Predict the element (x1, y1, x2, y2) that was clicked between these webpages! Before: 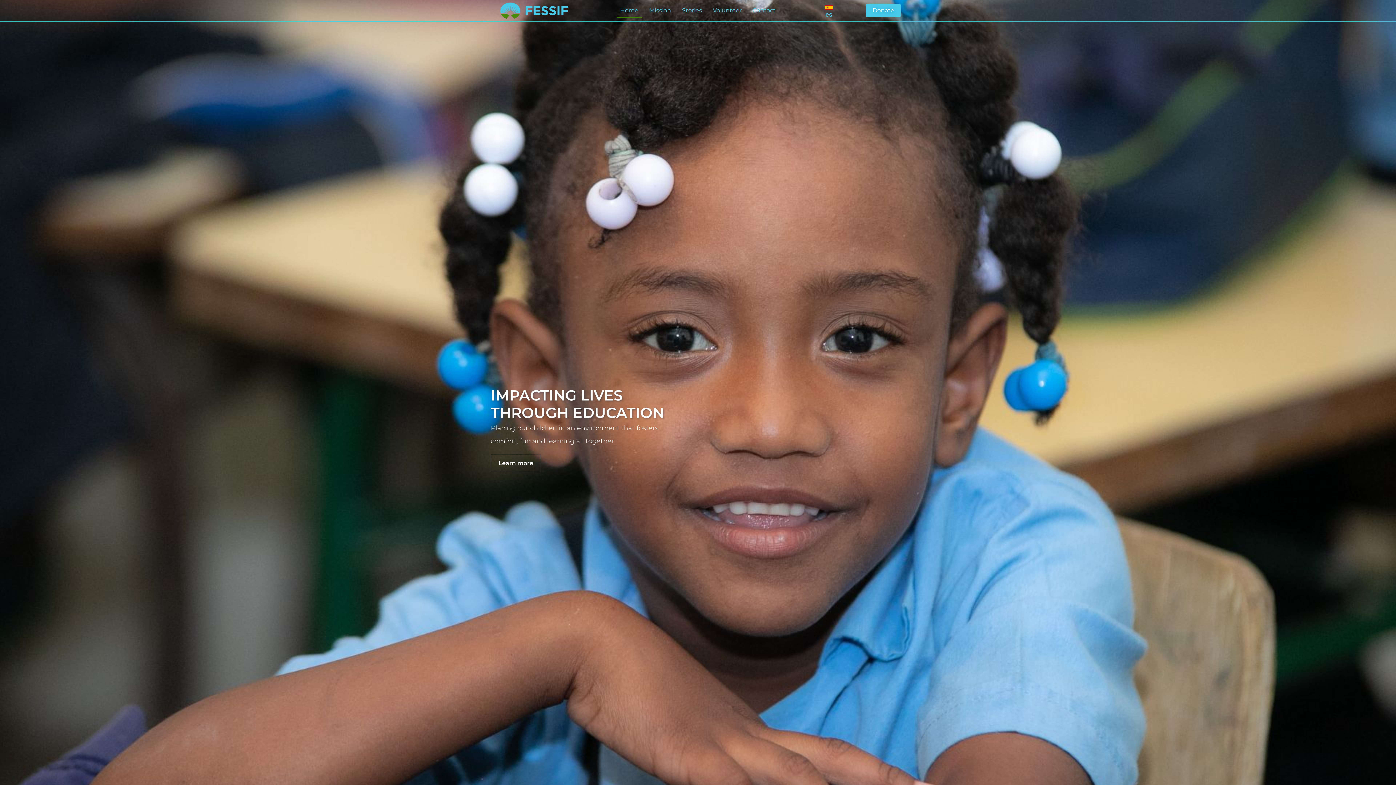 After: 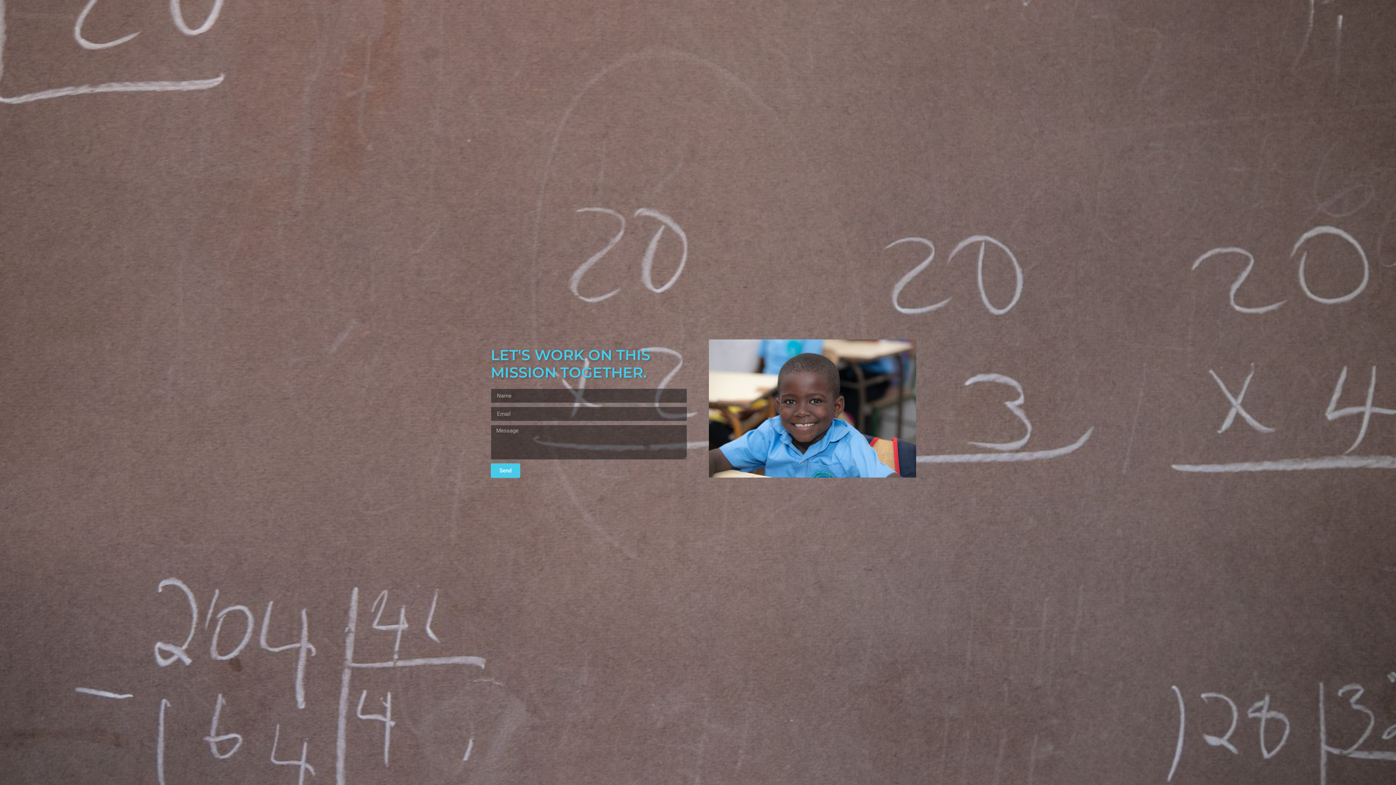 Action: bbox: (749, 3, 779, 17) label: Contact